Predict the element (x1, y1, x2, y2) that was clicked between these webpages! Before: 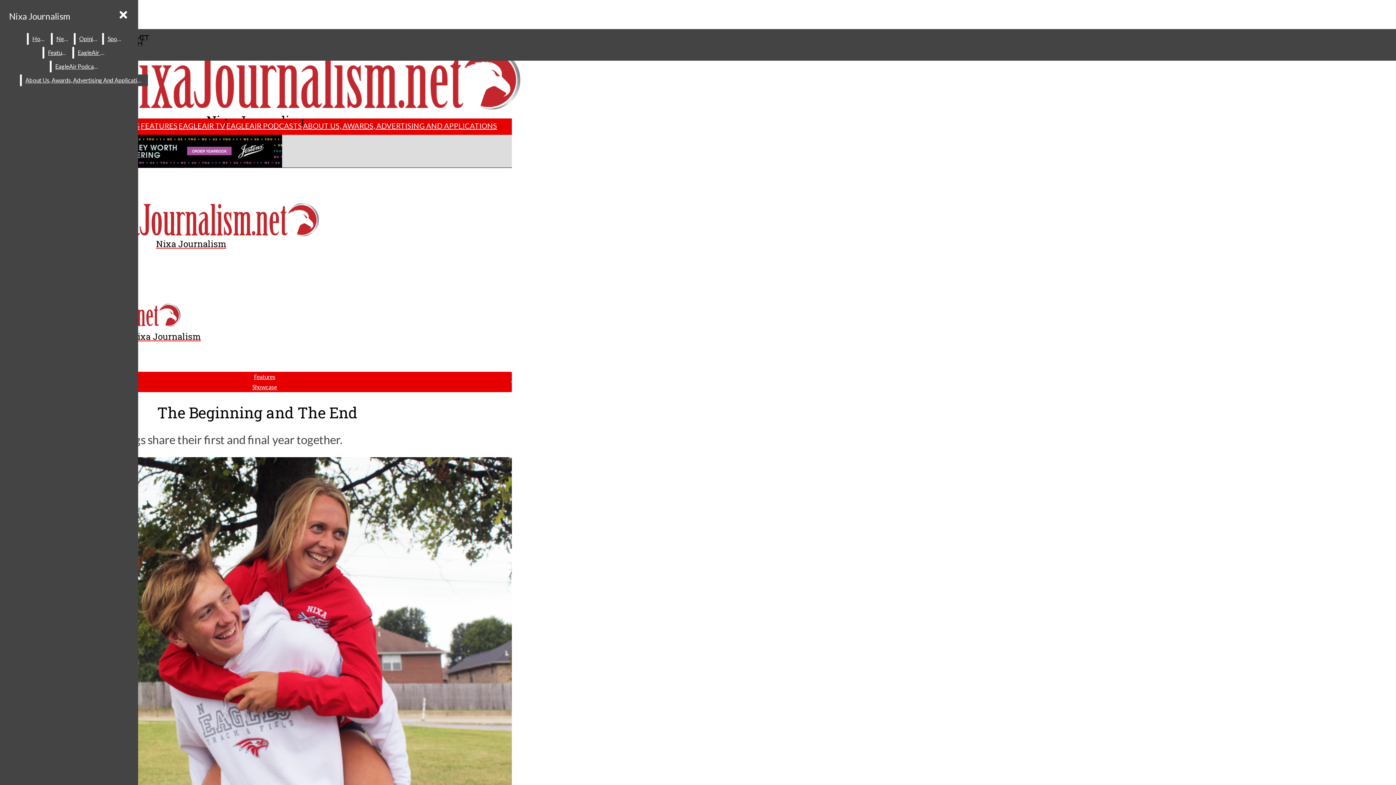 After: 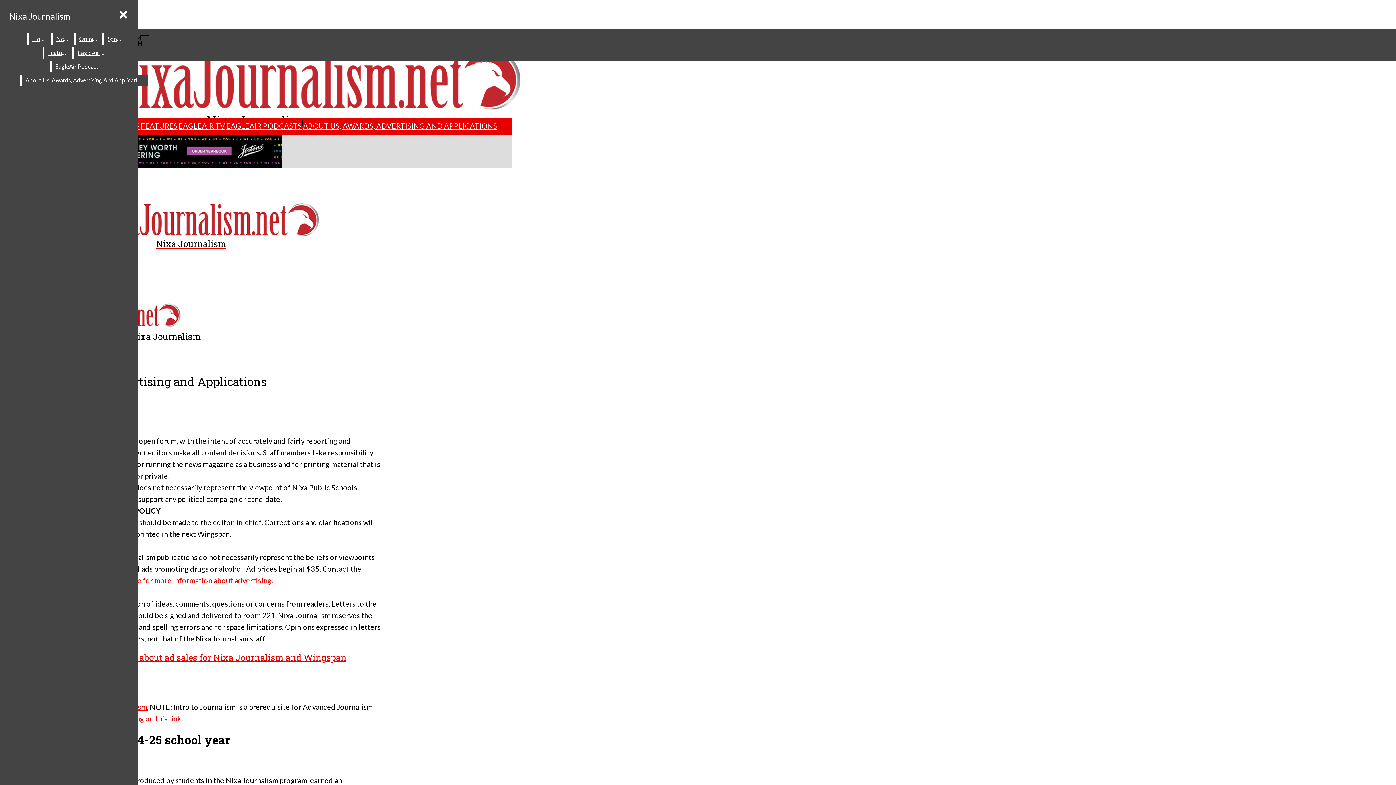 Action: bbox: (21, 74, 148, 86) label: About Us, Awards, Advertising And Applications